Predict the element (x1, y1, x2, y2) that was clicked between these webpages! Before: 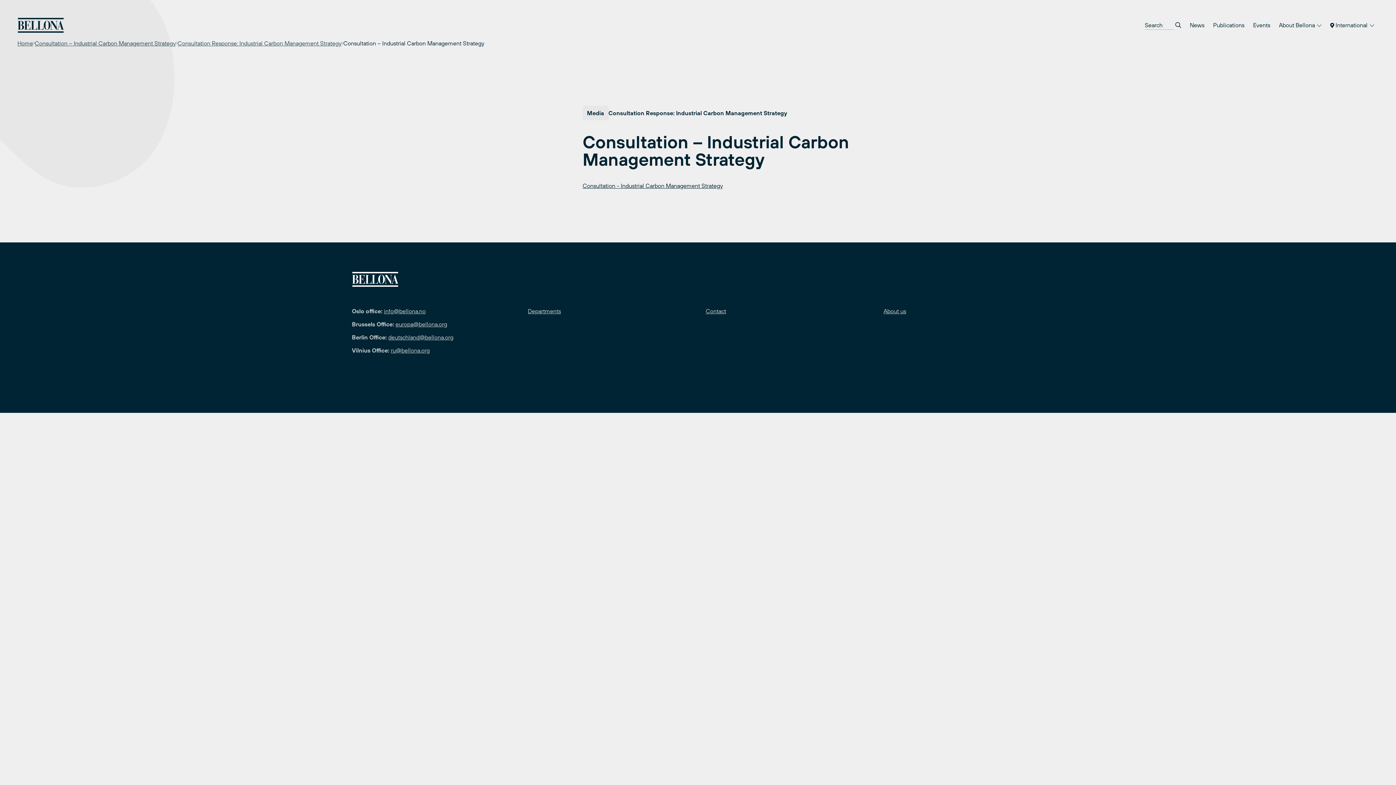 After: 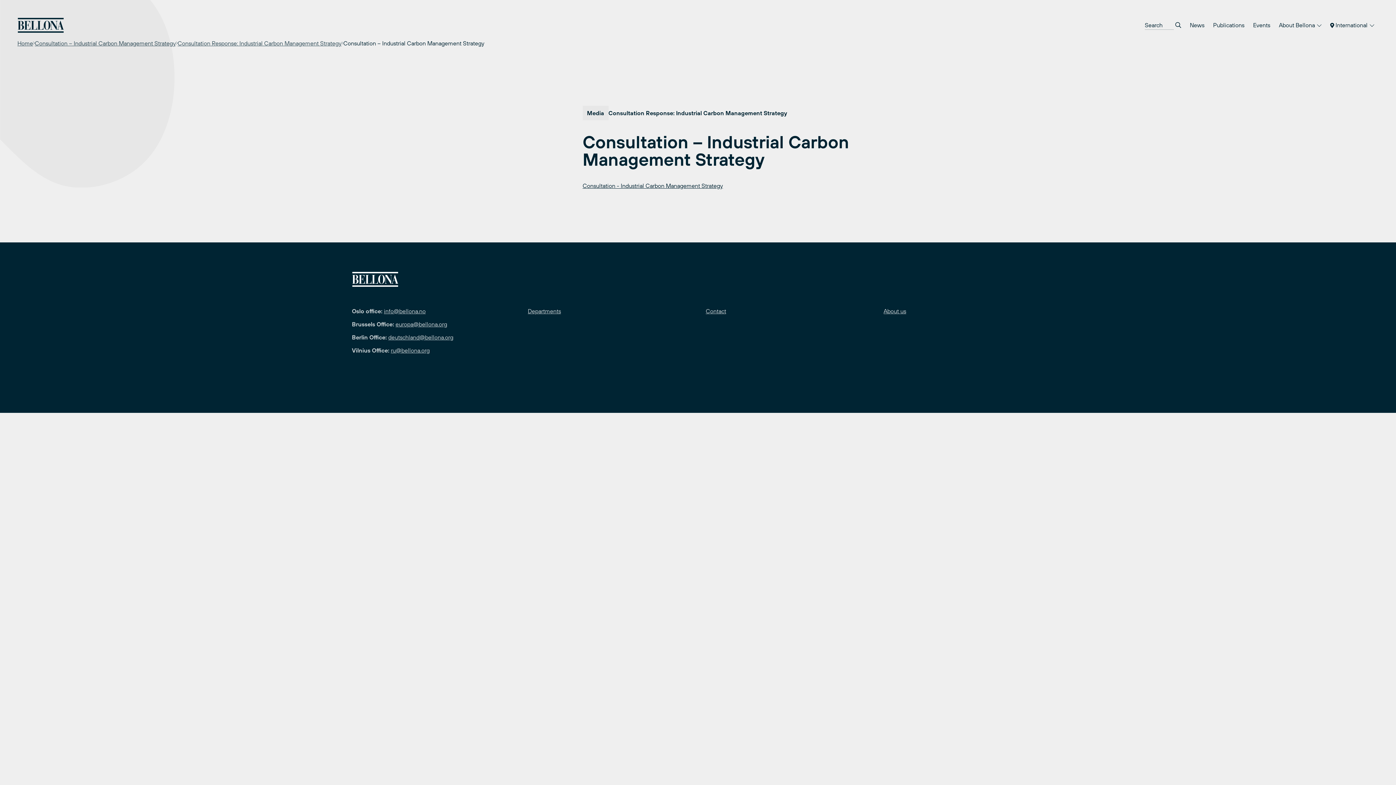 Action: bbox: (34, 38, 175, 47) label: Consultation – Industrial Carbon Management Strategy